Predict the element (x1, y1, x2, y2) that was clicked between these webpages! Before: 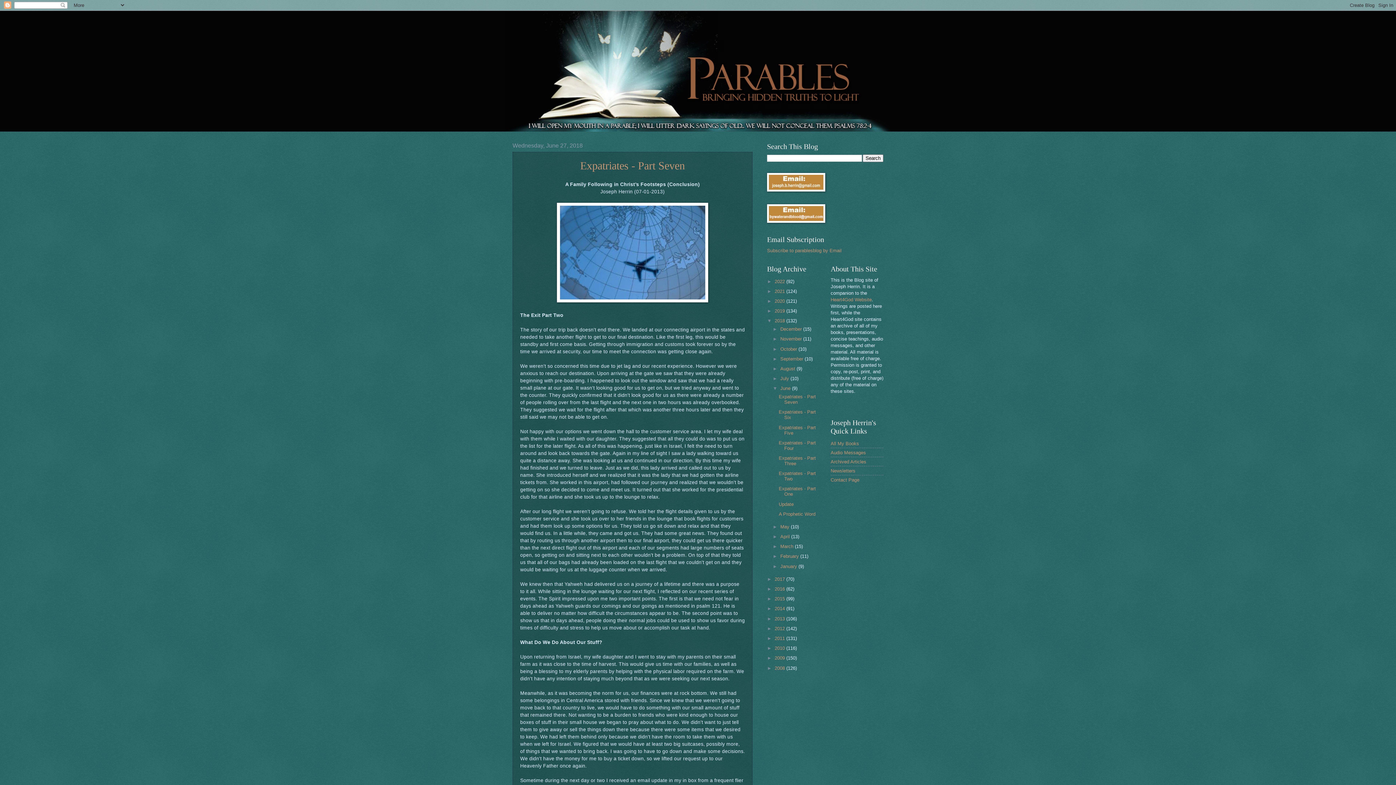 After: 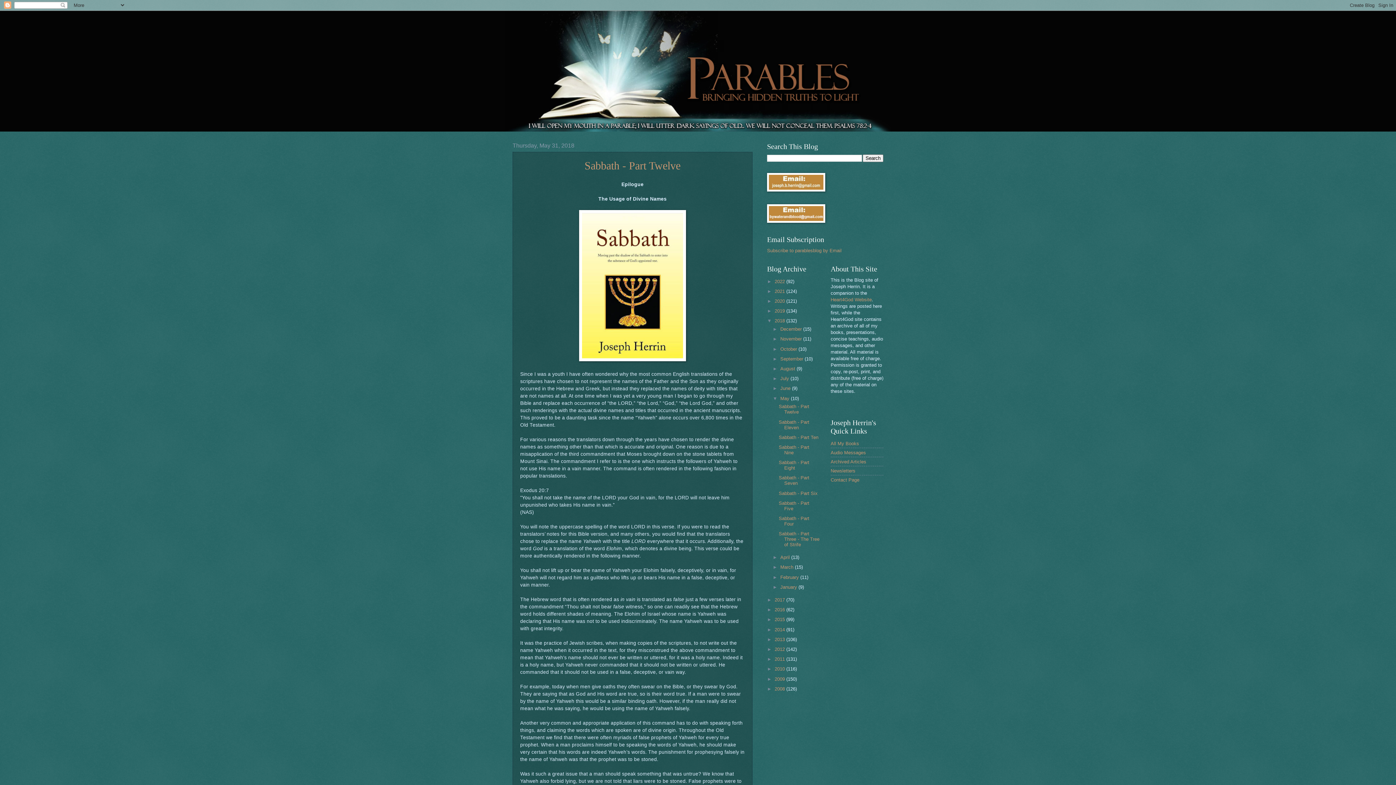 Action: bbox: (780, 524, 791, 529) label: May 